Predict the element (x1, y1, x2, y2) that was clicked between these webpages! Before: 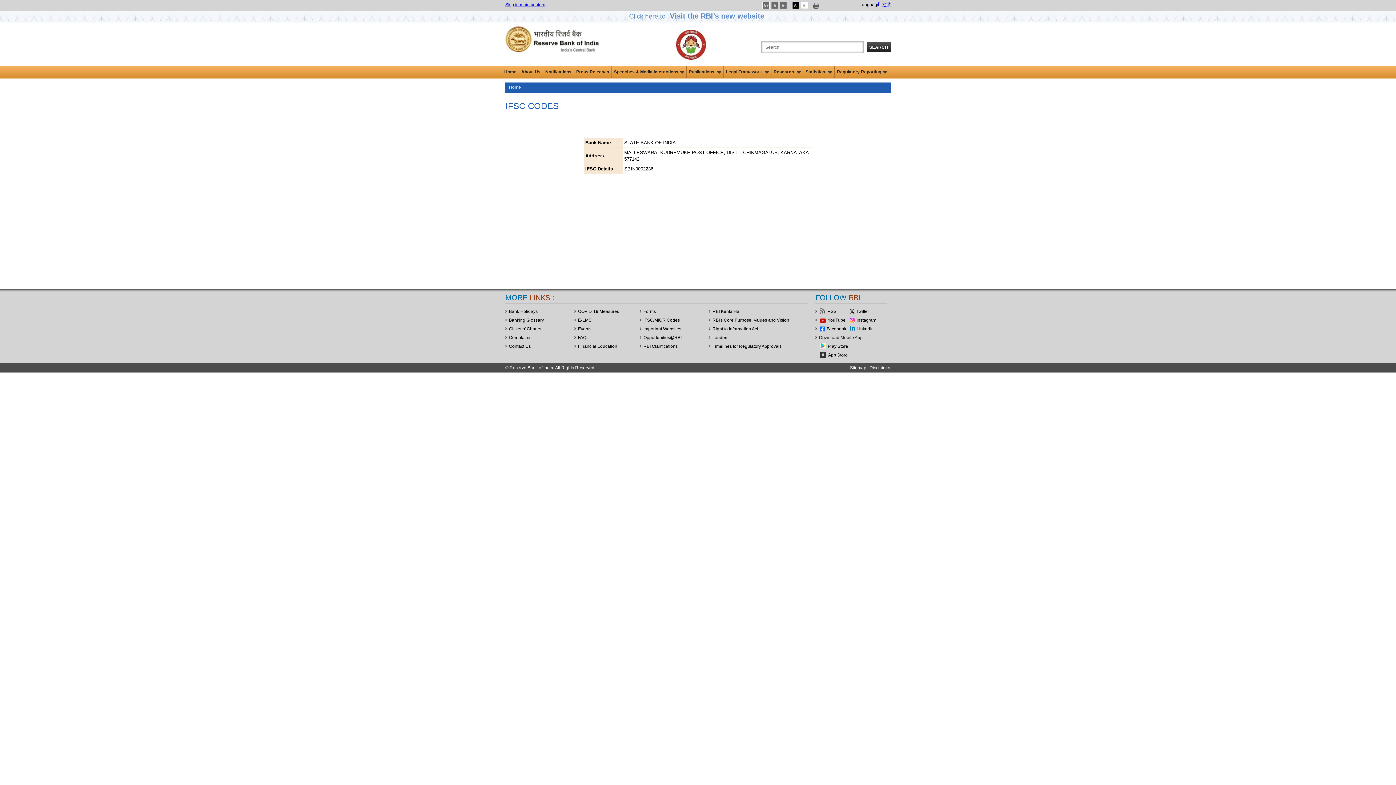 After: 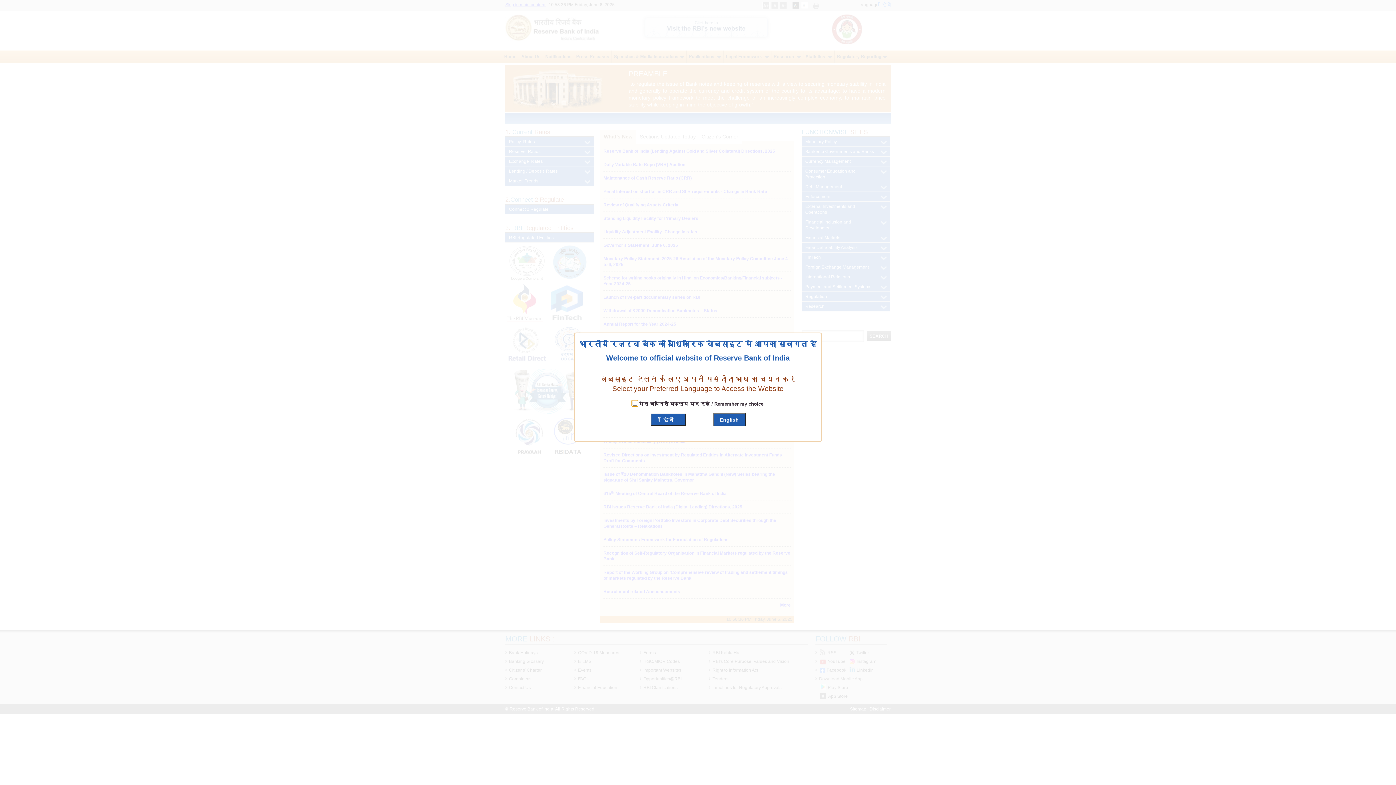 Action: bbox: (509, 84, 521, 89) label: Home